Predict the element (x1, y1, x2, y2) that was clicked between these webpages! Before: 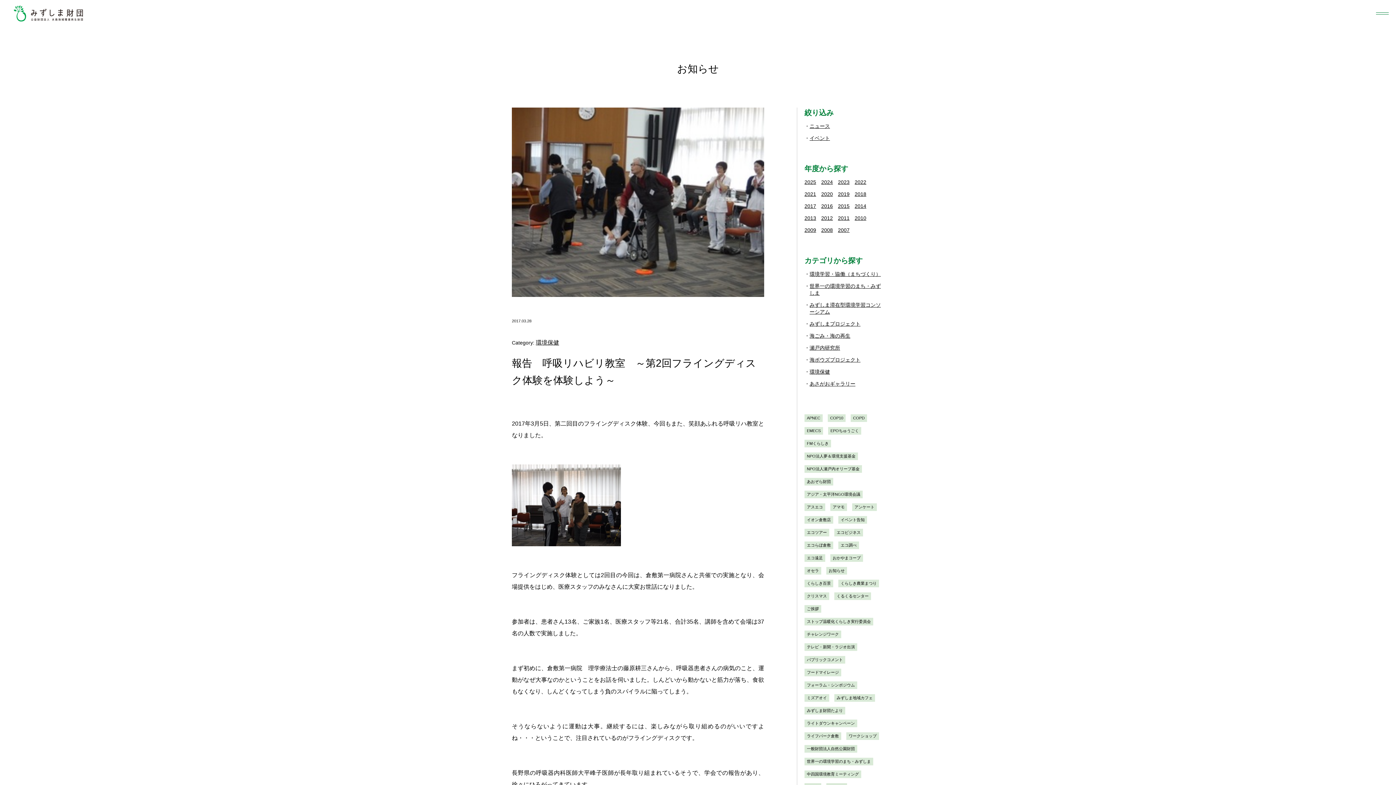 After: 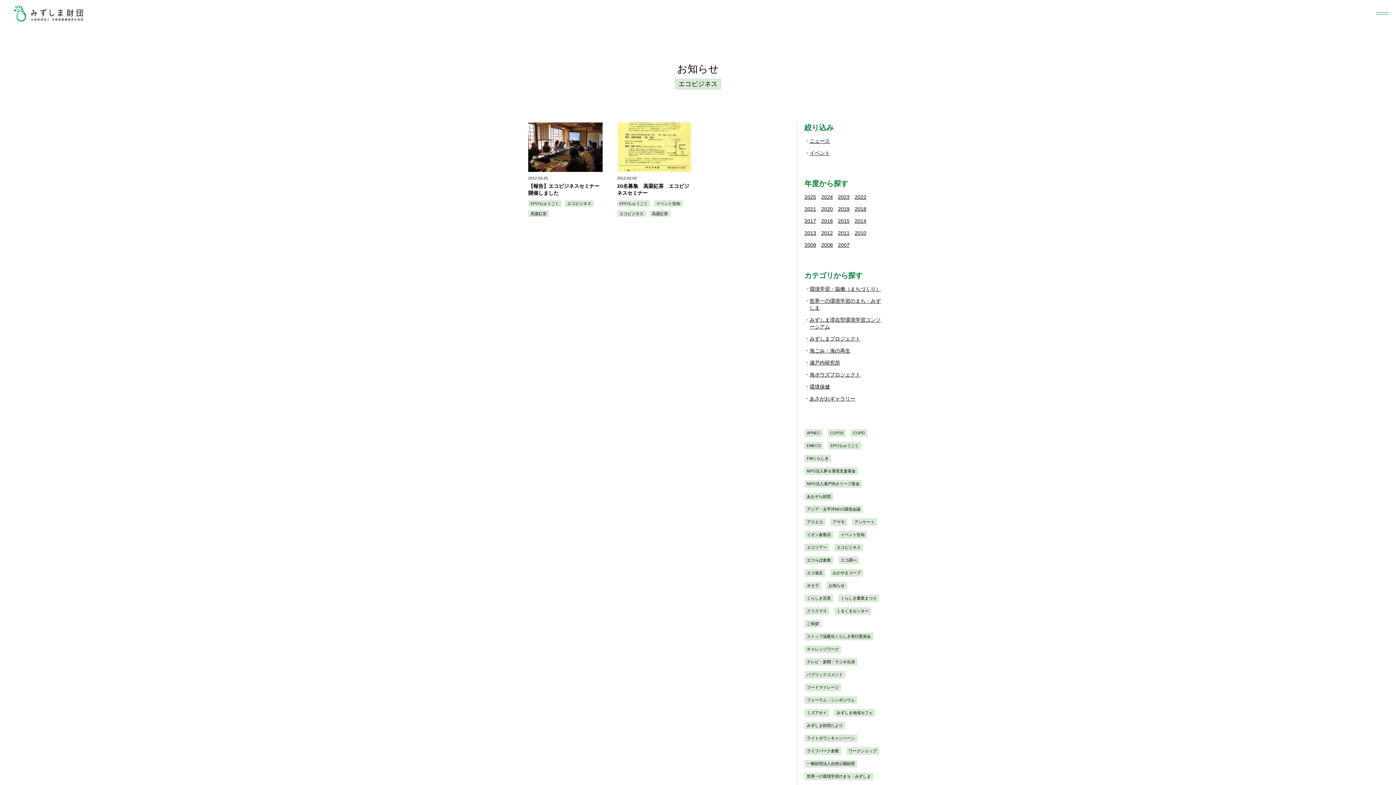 Action: label: エコビジネス bbox: (834, 529, 863, 536)